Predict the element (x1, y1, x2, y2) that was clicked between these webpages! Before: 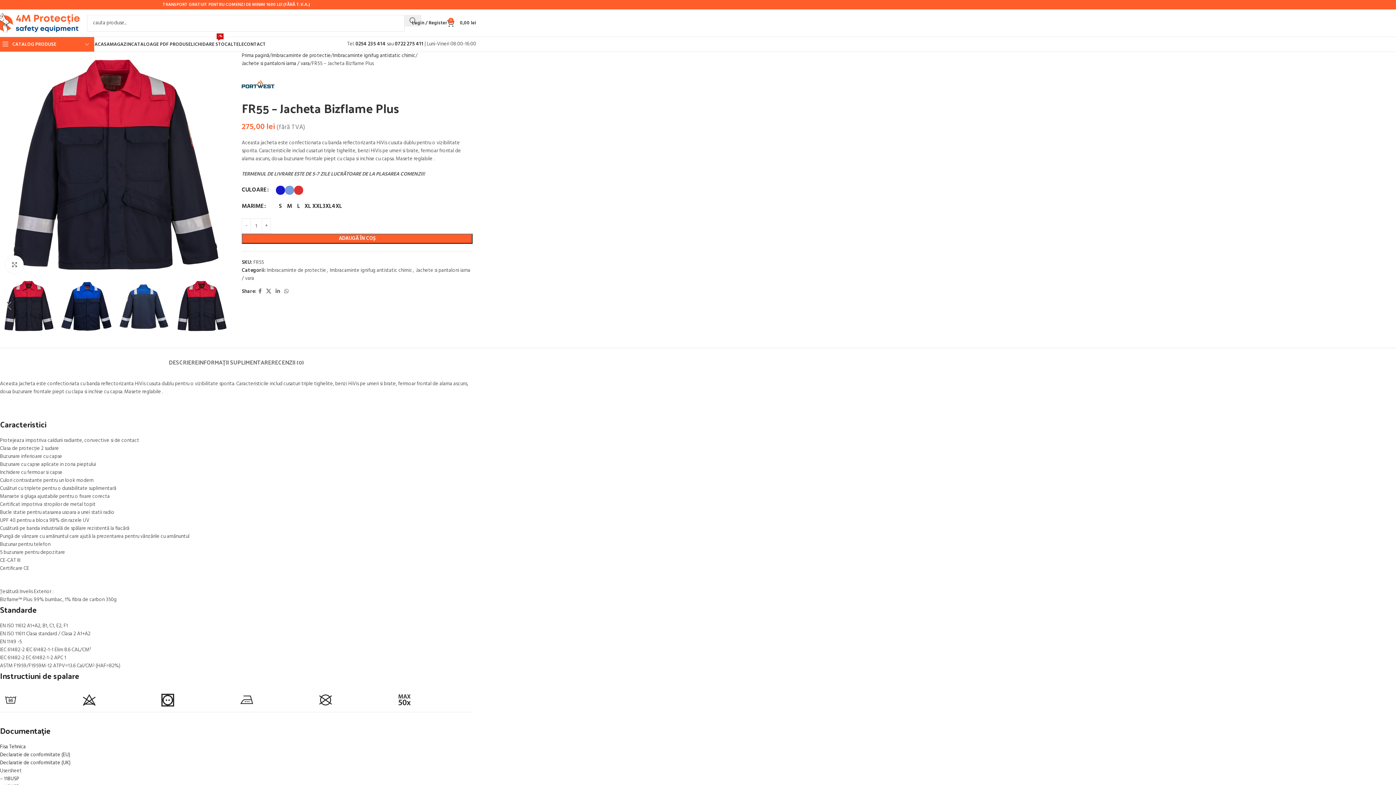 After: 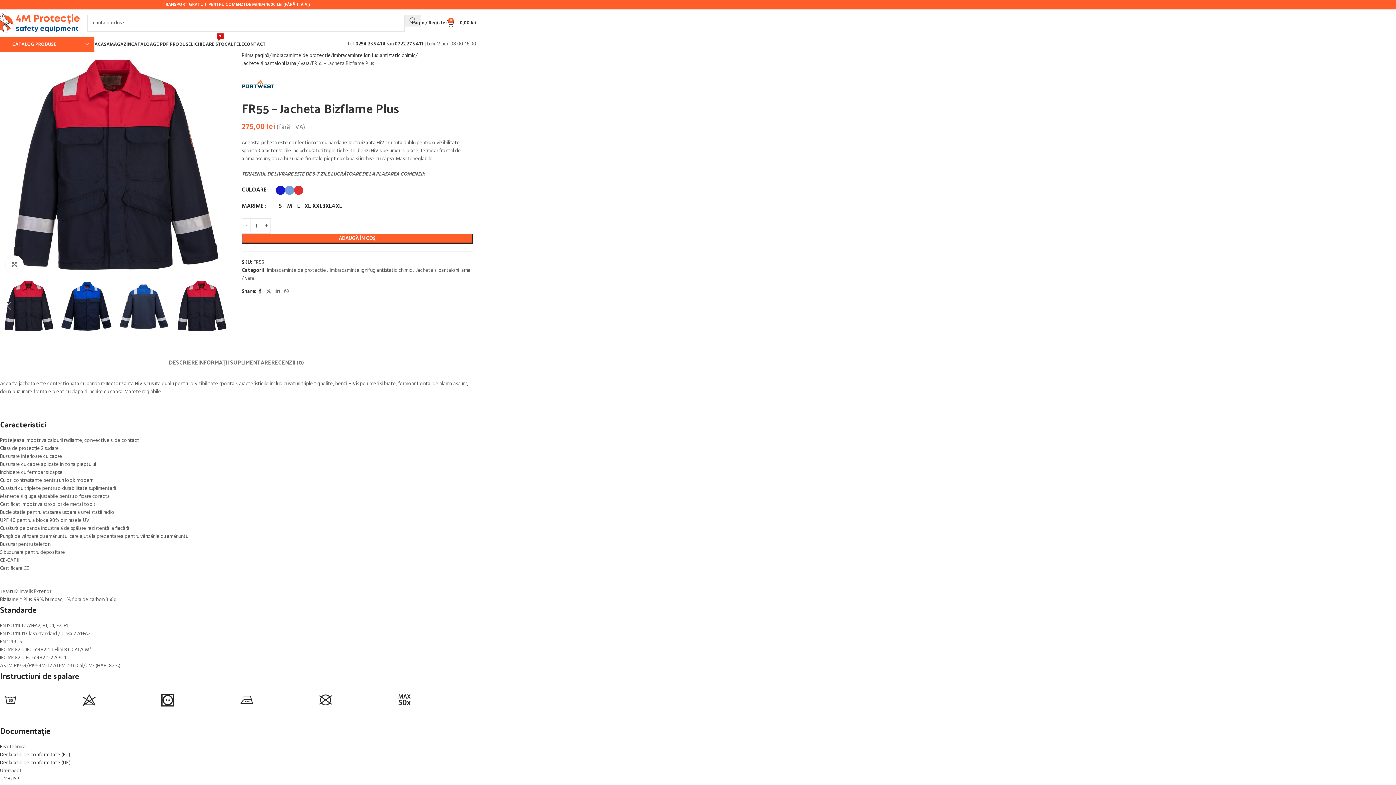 Action: label: Facebook social link bbox: (256, 286, 263, 297)